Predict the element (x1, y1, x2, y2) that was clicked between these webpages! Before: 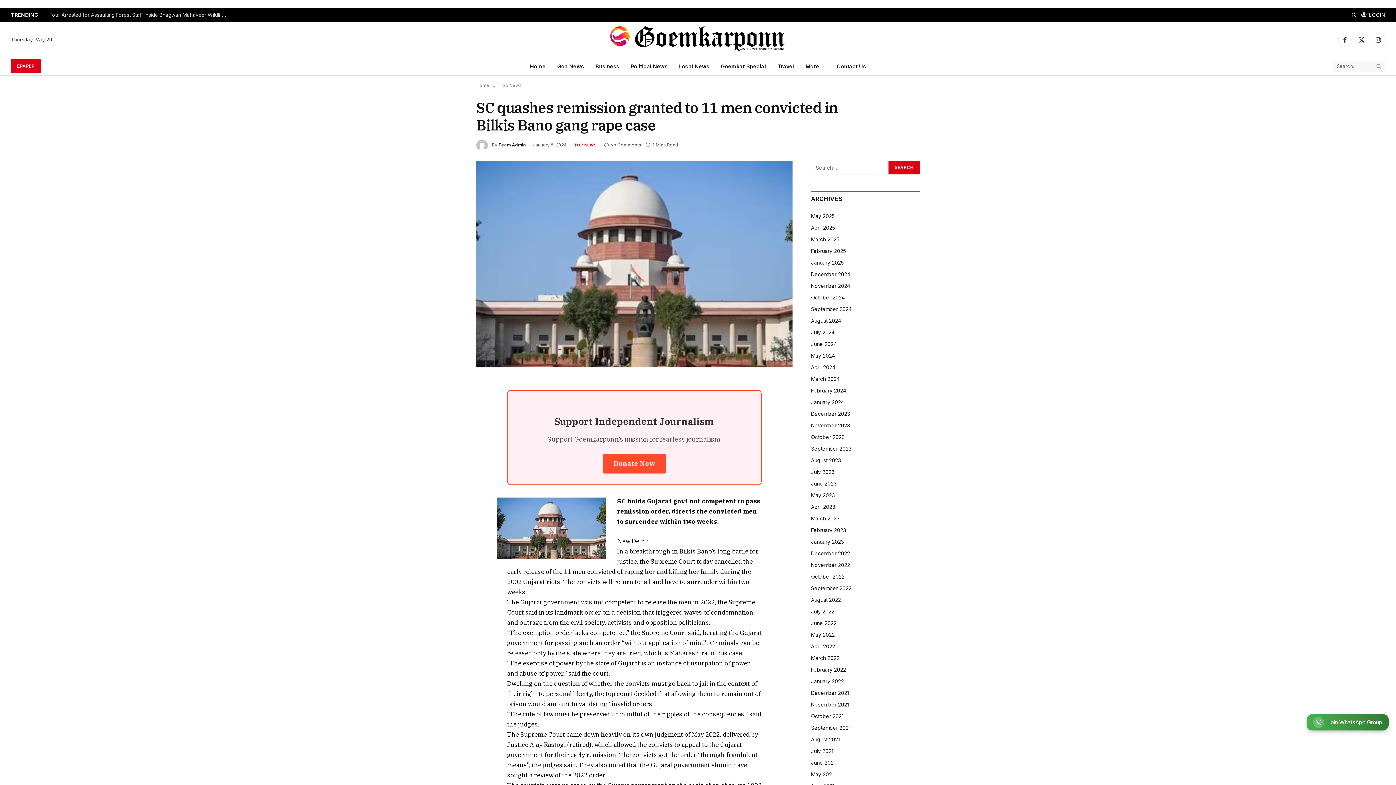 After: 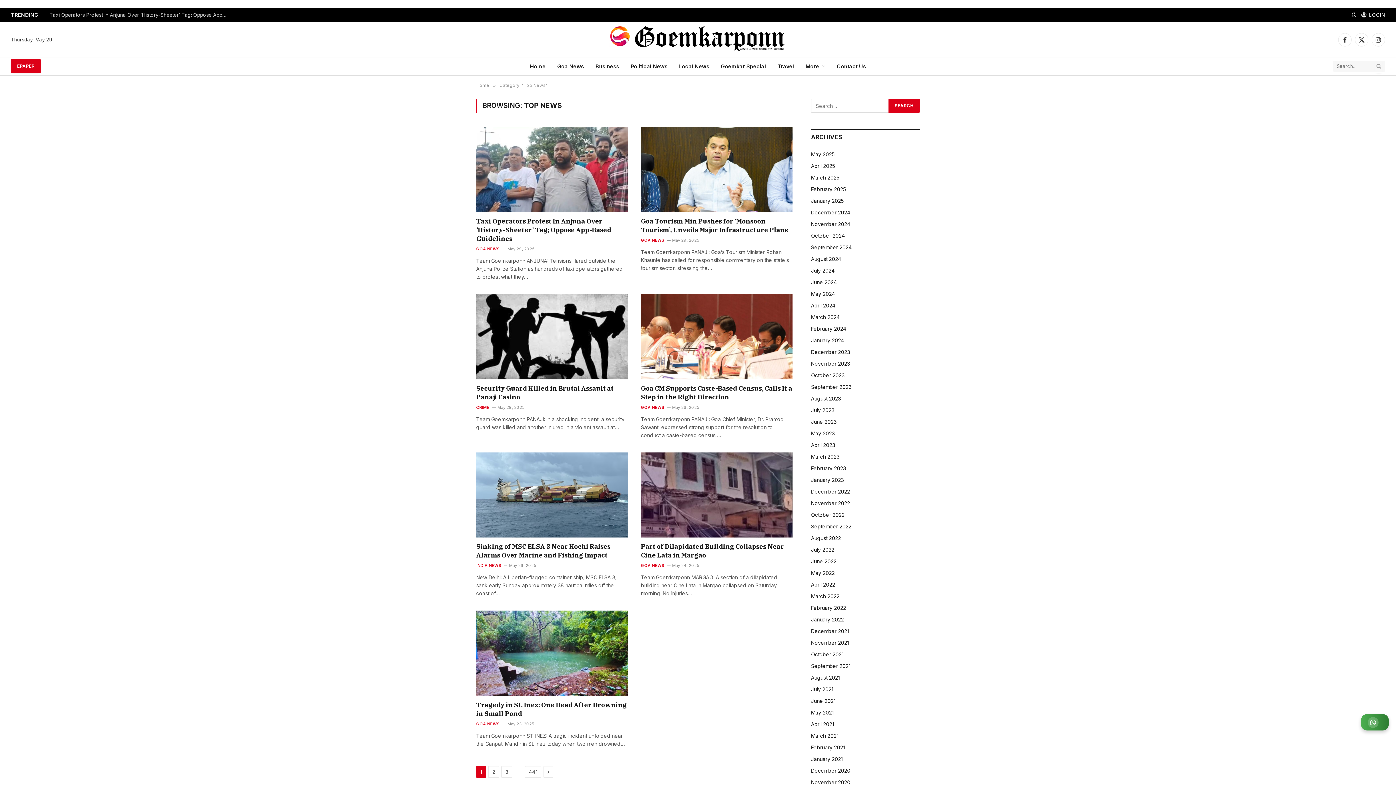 Action: label: TOP NEWS bbox: (574, 141, 596, 148)